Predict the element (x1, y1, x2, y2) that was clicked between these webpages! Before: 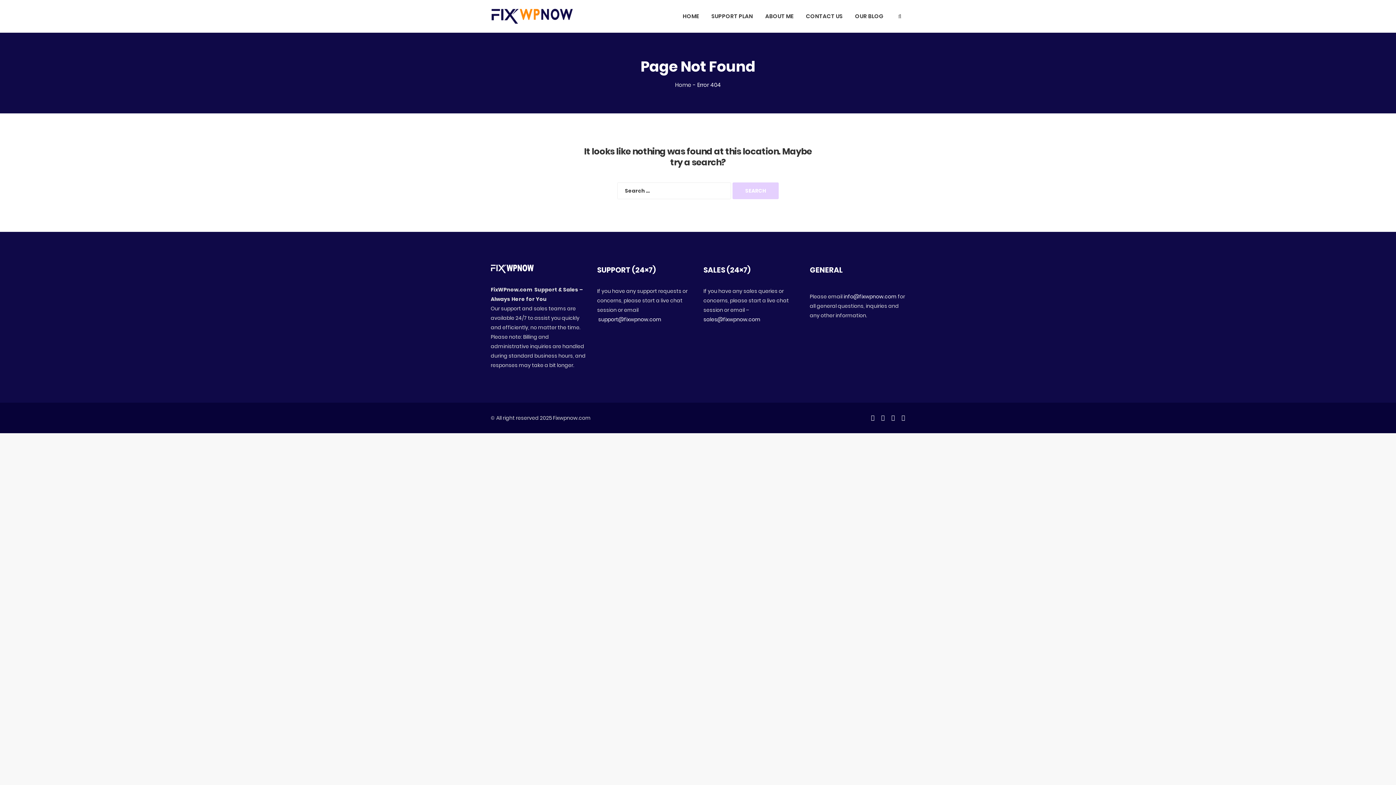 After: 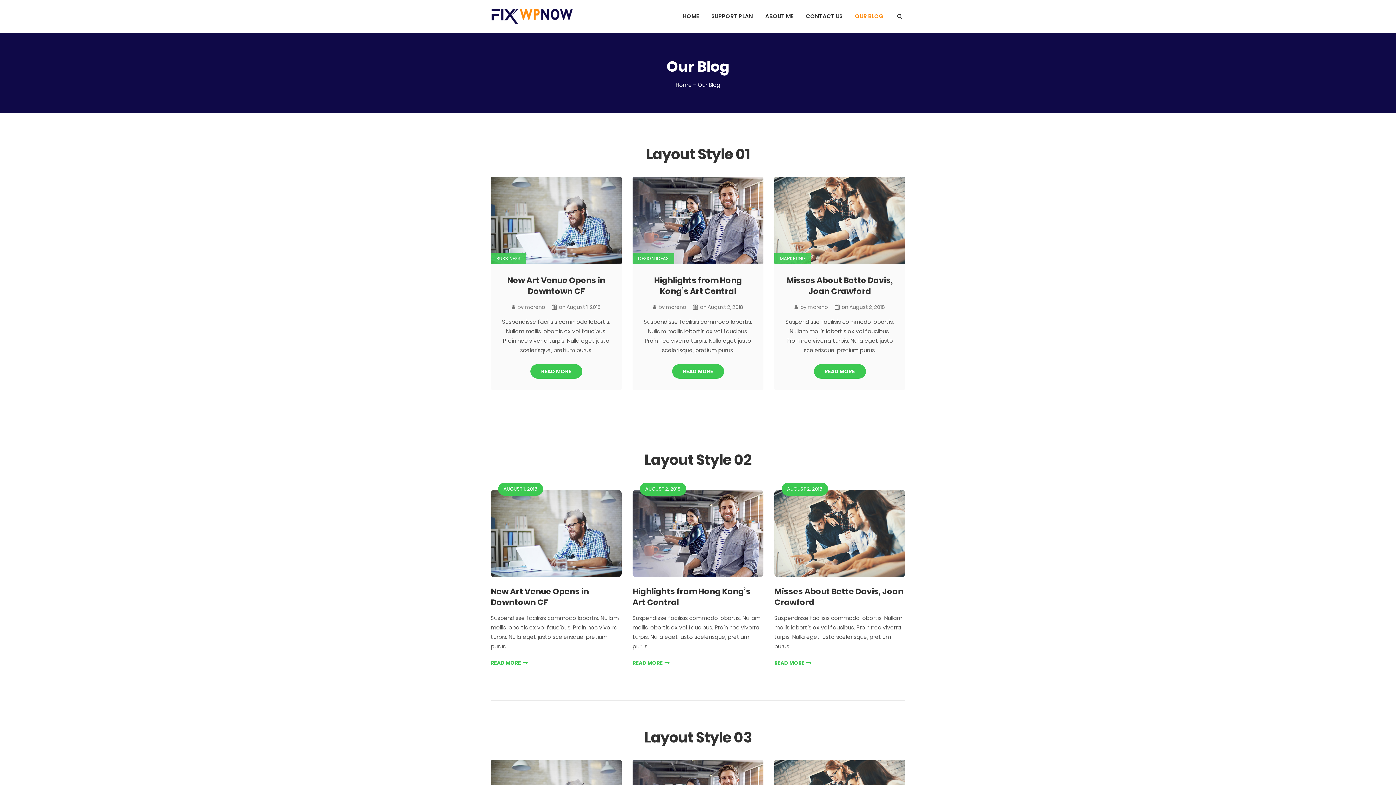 Action: bbox: (855, 0, 883, 32) label: OUR BLOG